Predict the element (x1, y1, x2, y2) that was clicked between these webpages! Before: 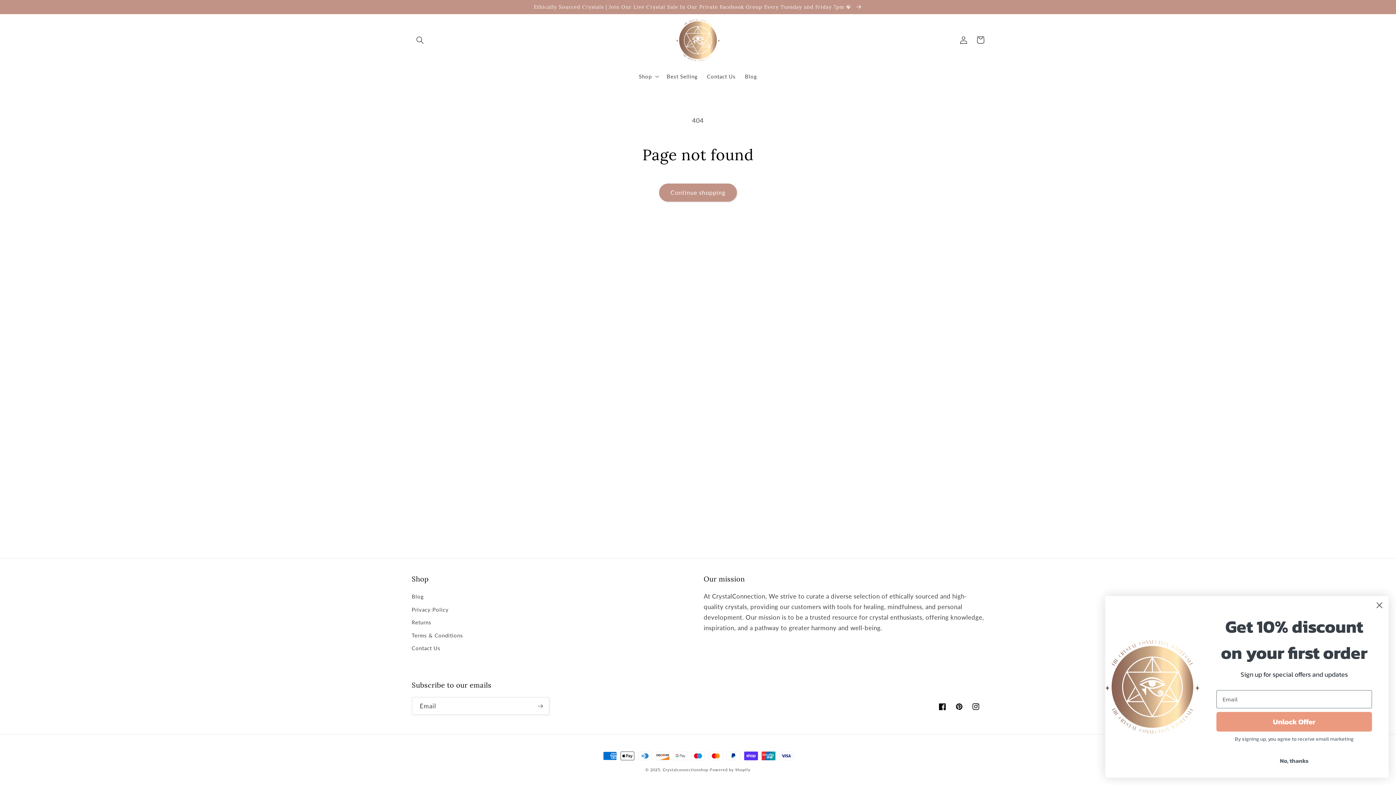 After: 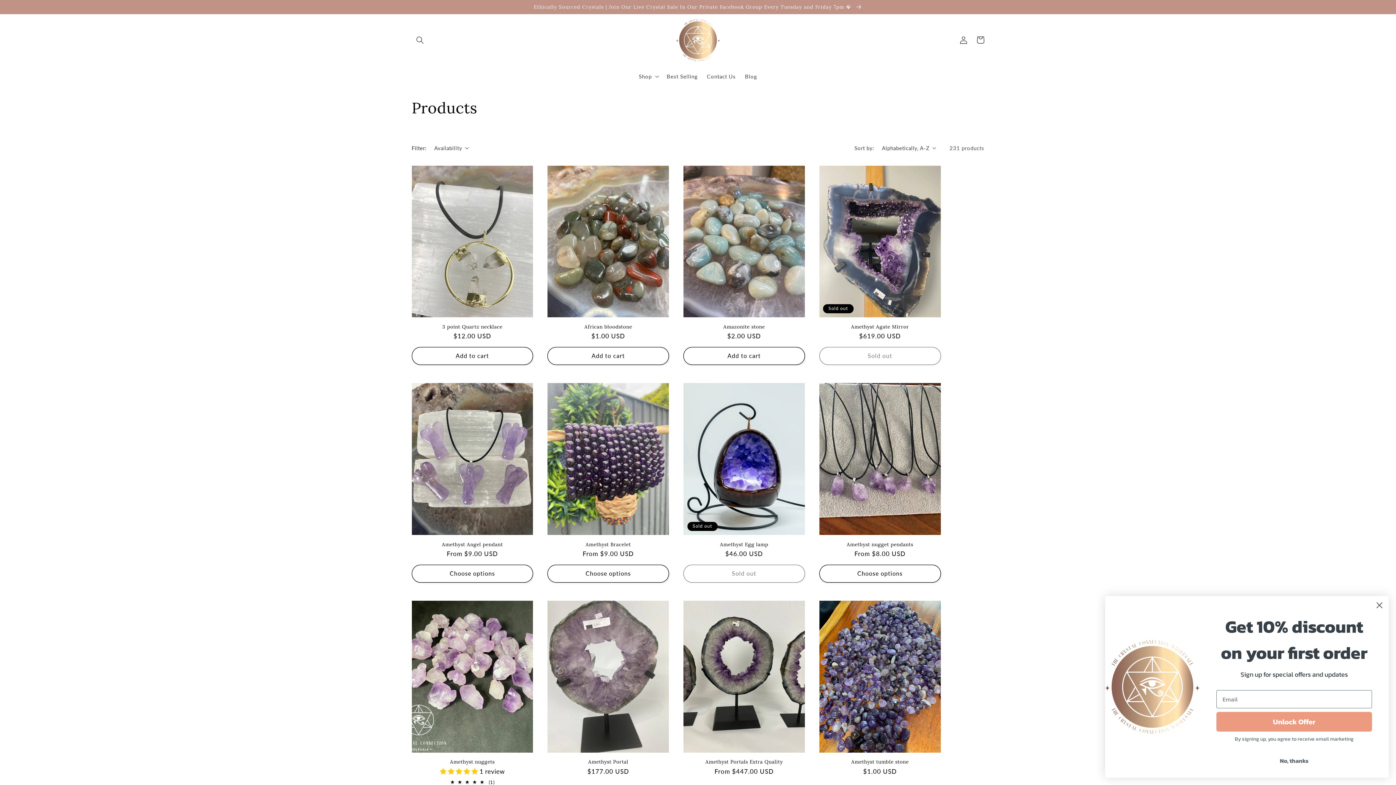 Action: bbox: (659, 183, 737, 201) label: Continue shopping